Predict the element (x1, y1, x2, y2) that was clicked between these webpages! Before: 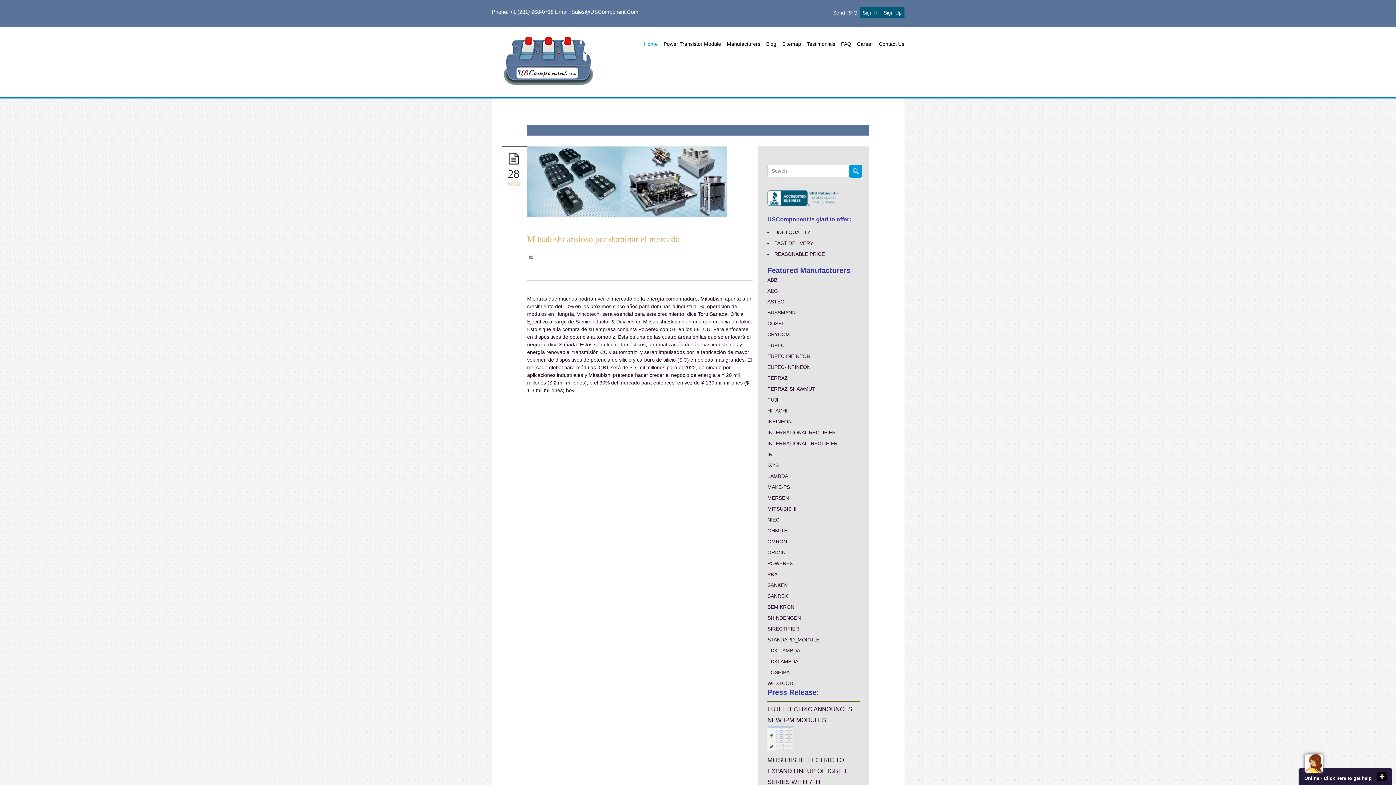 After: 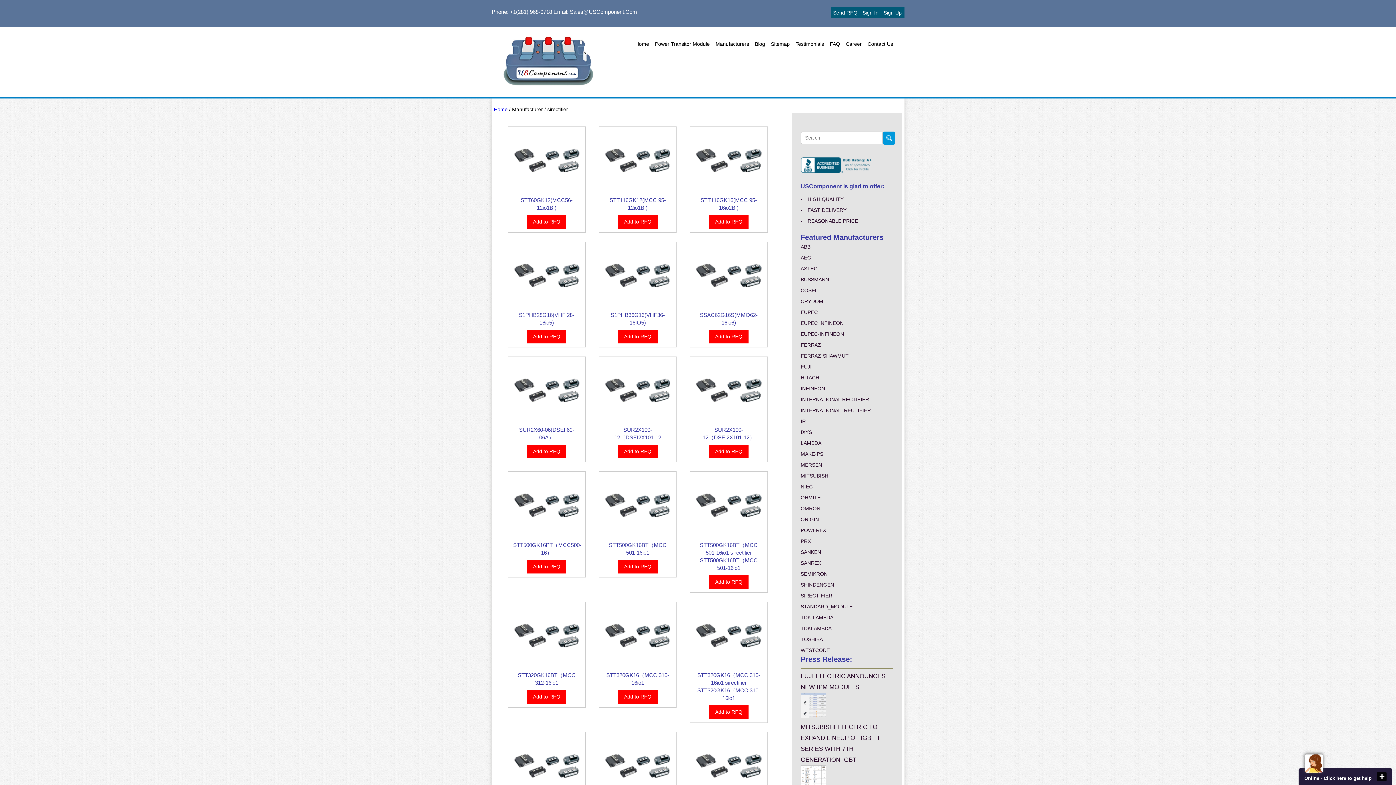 Action: bbox: (767, 626, 799, 632) label: SIRECTIFIER